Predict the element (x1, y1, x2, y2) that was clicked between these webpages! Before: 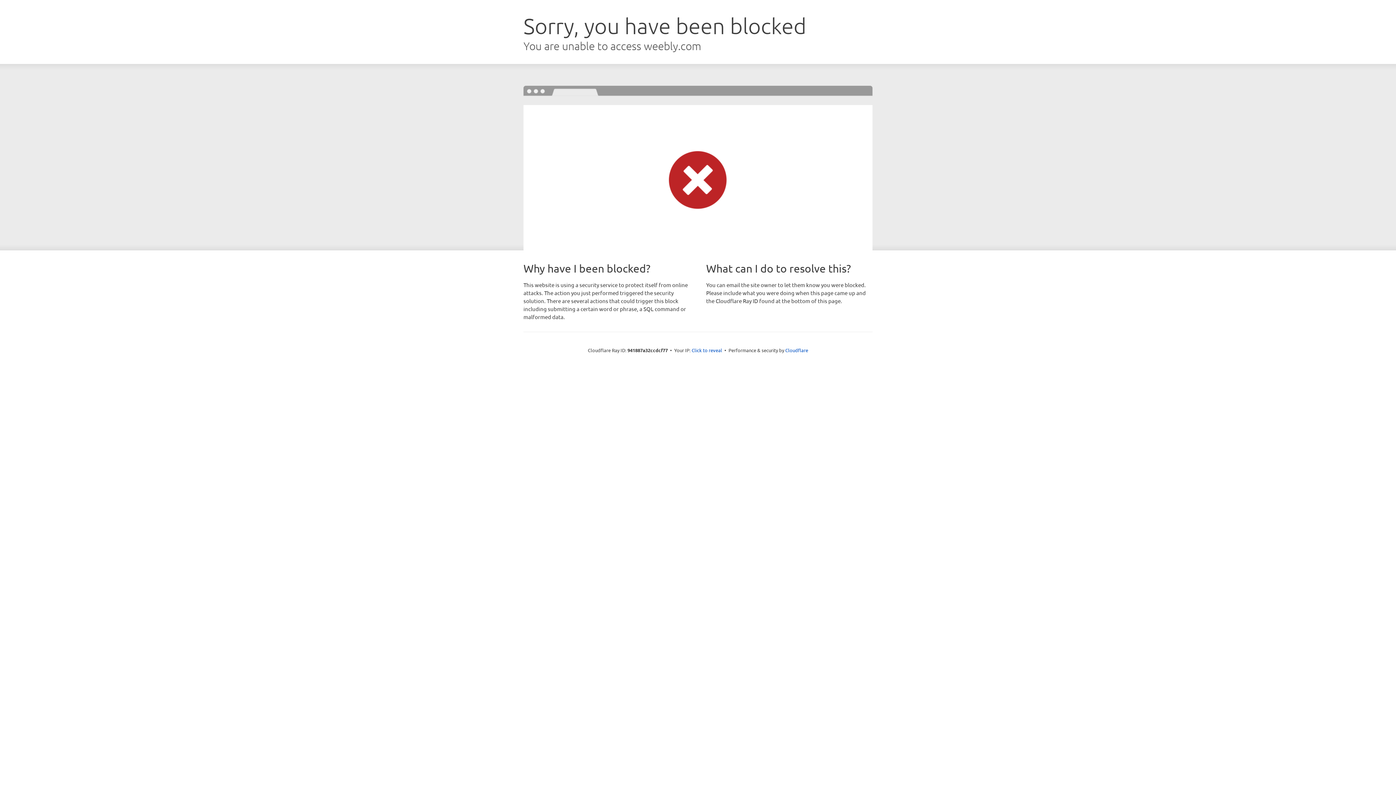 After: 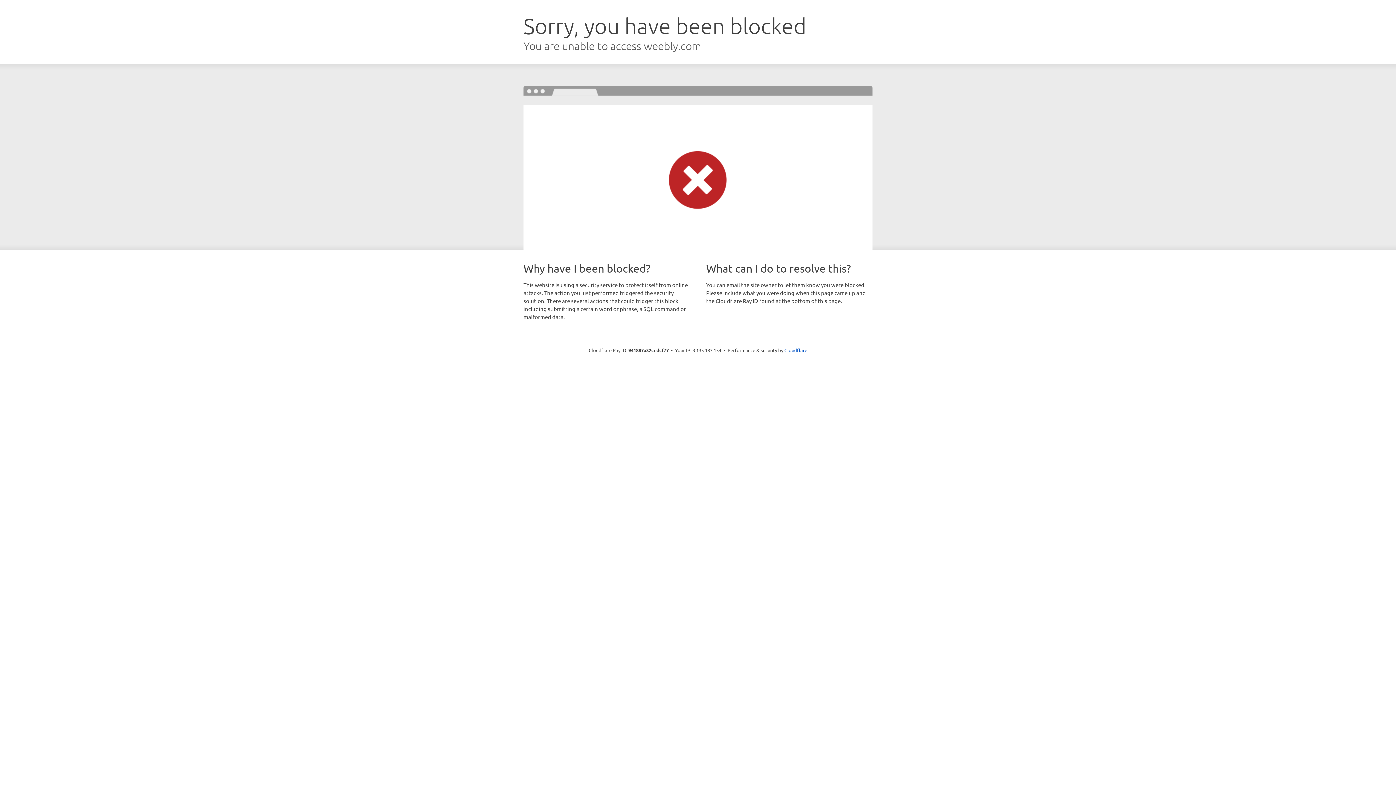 Action: label: Click to reveal bbox: (691, 346, 722, 353)